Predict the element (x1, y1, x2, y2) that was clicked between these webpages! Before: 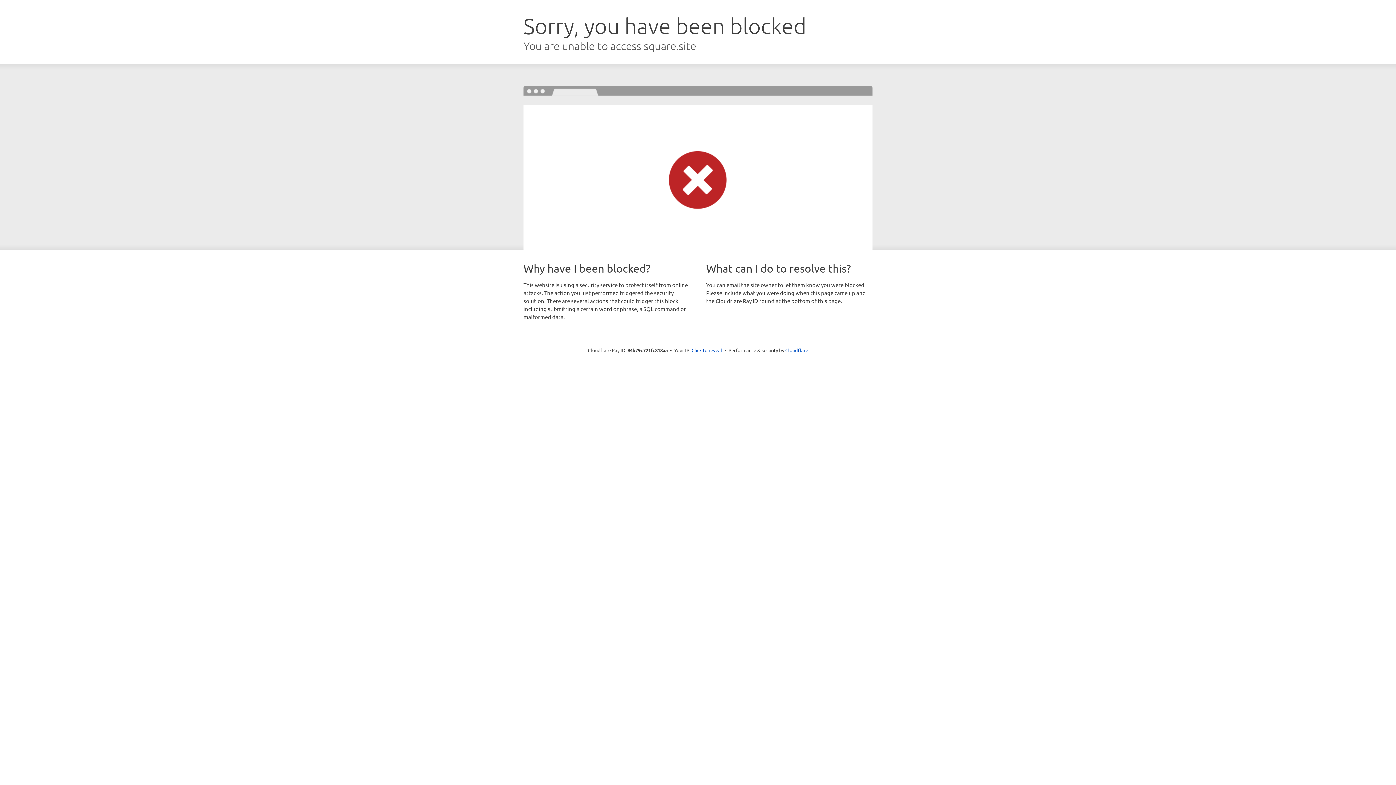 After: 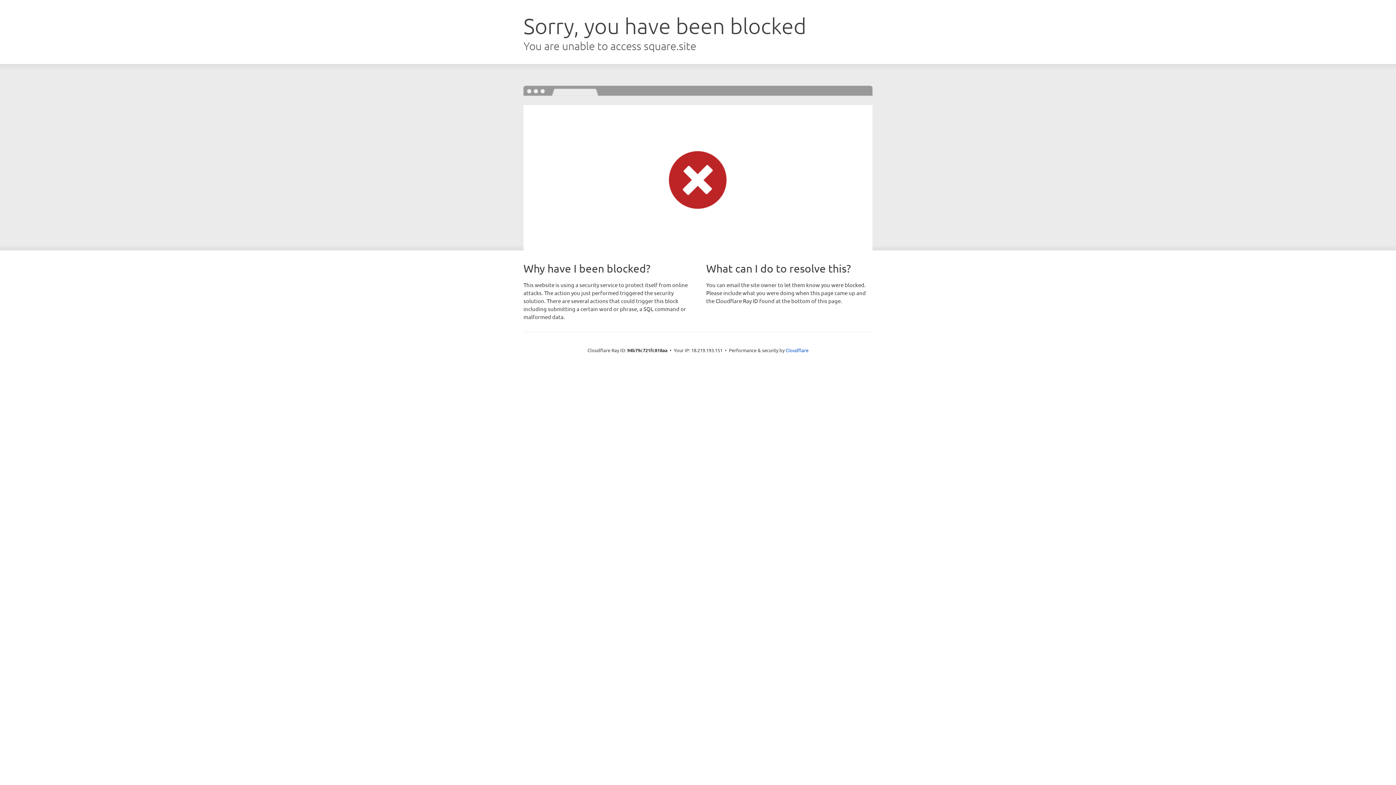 Action: bbox: (691, 346, 722, 353) label: Click to reveal